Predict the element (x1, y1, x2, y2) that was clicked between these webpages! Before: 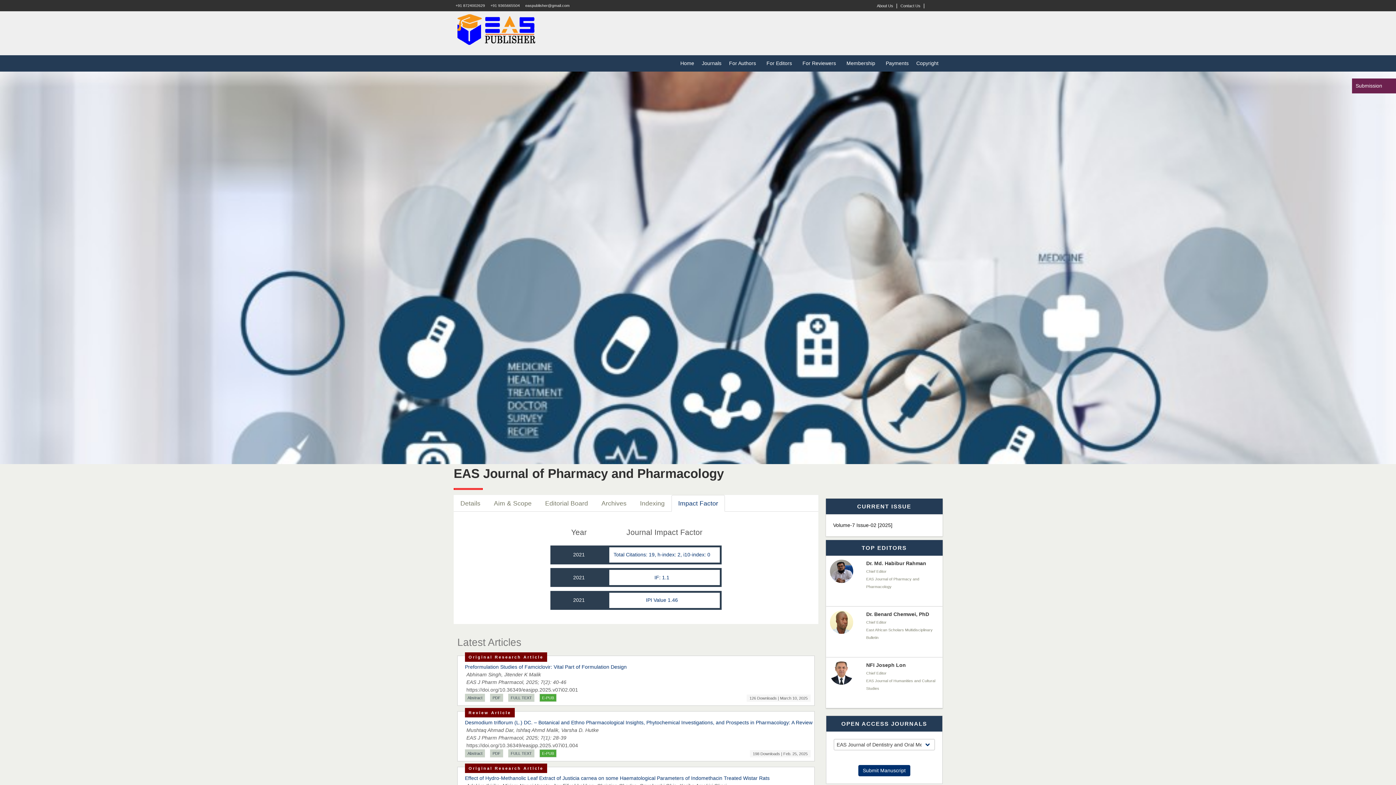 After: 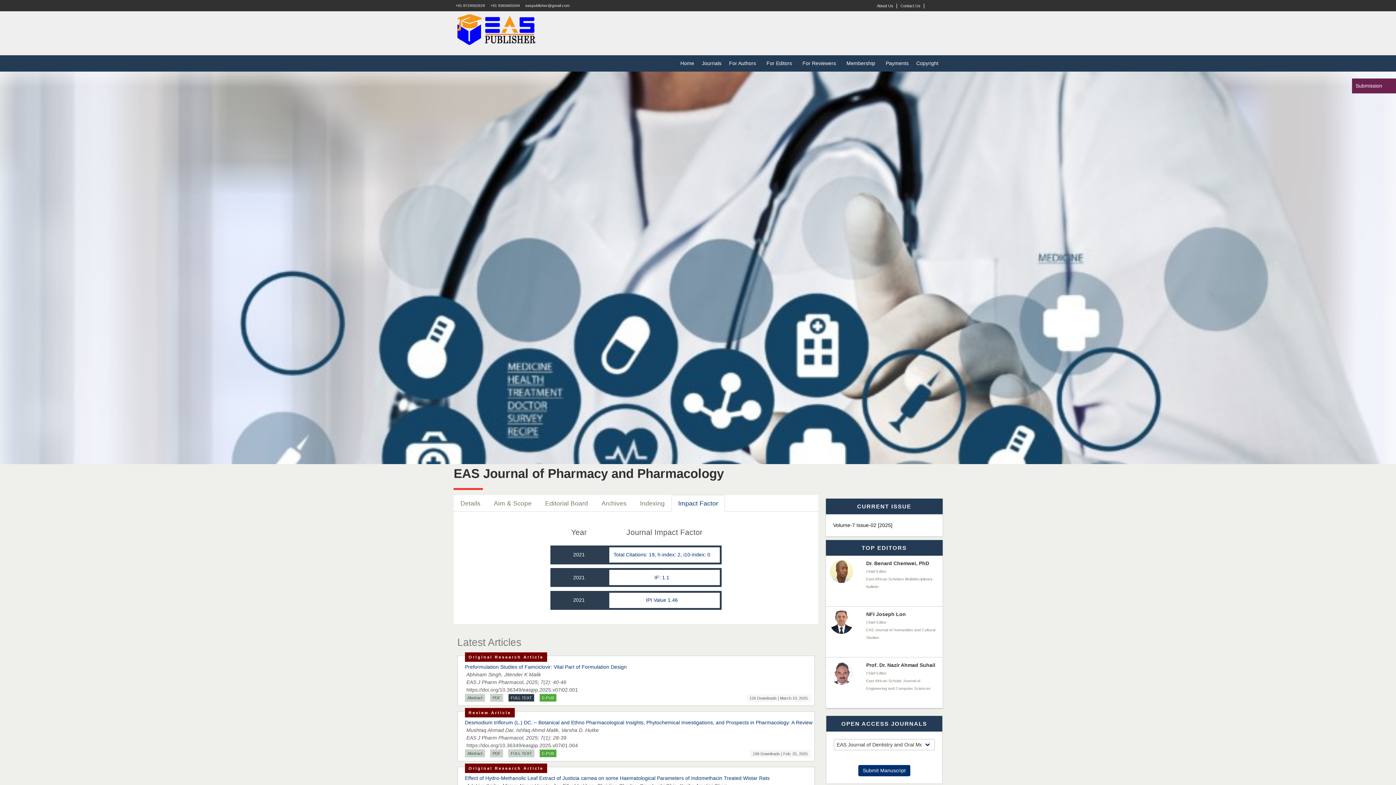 Action: label: FULL TEXT  bbox: (508, 695, 539, 700)